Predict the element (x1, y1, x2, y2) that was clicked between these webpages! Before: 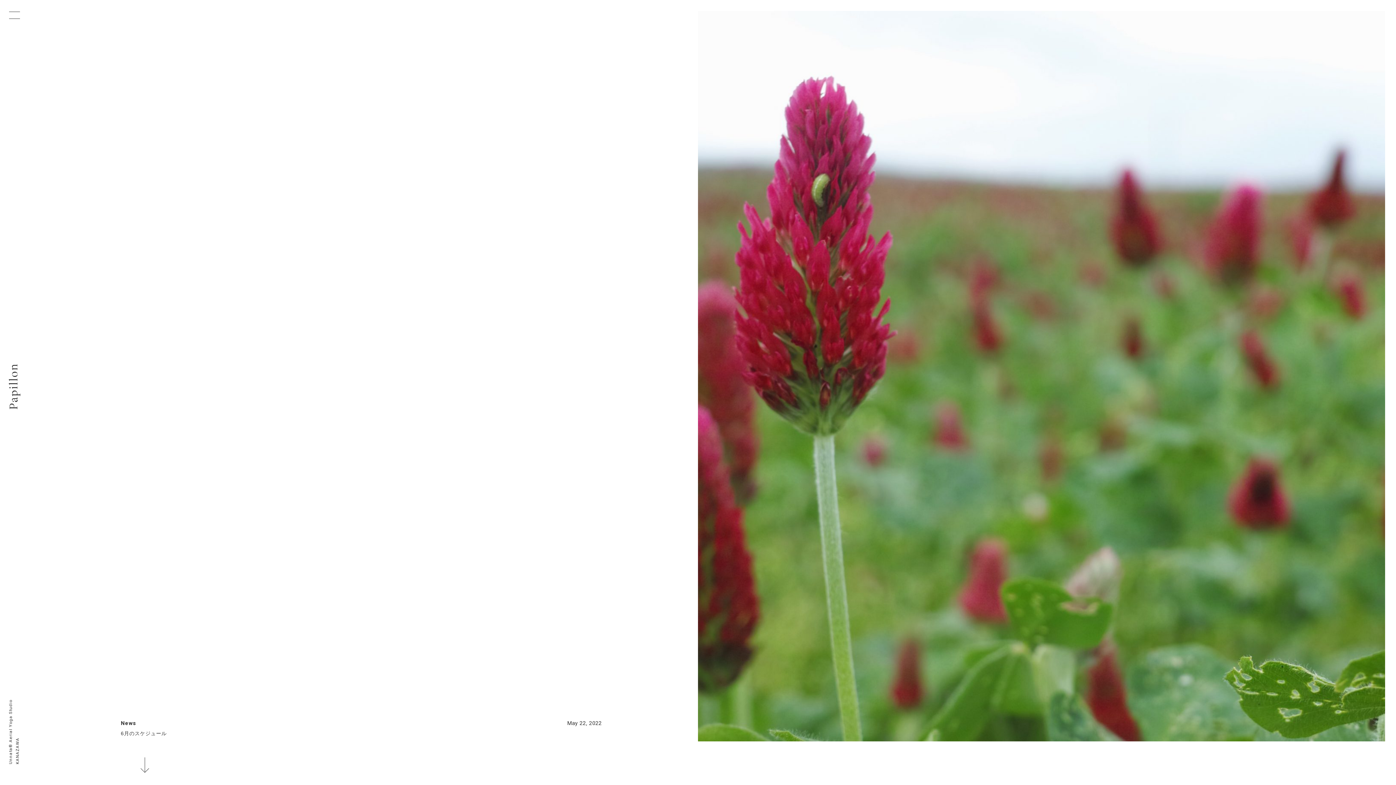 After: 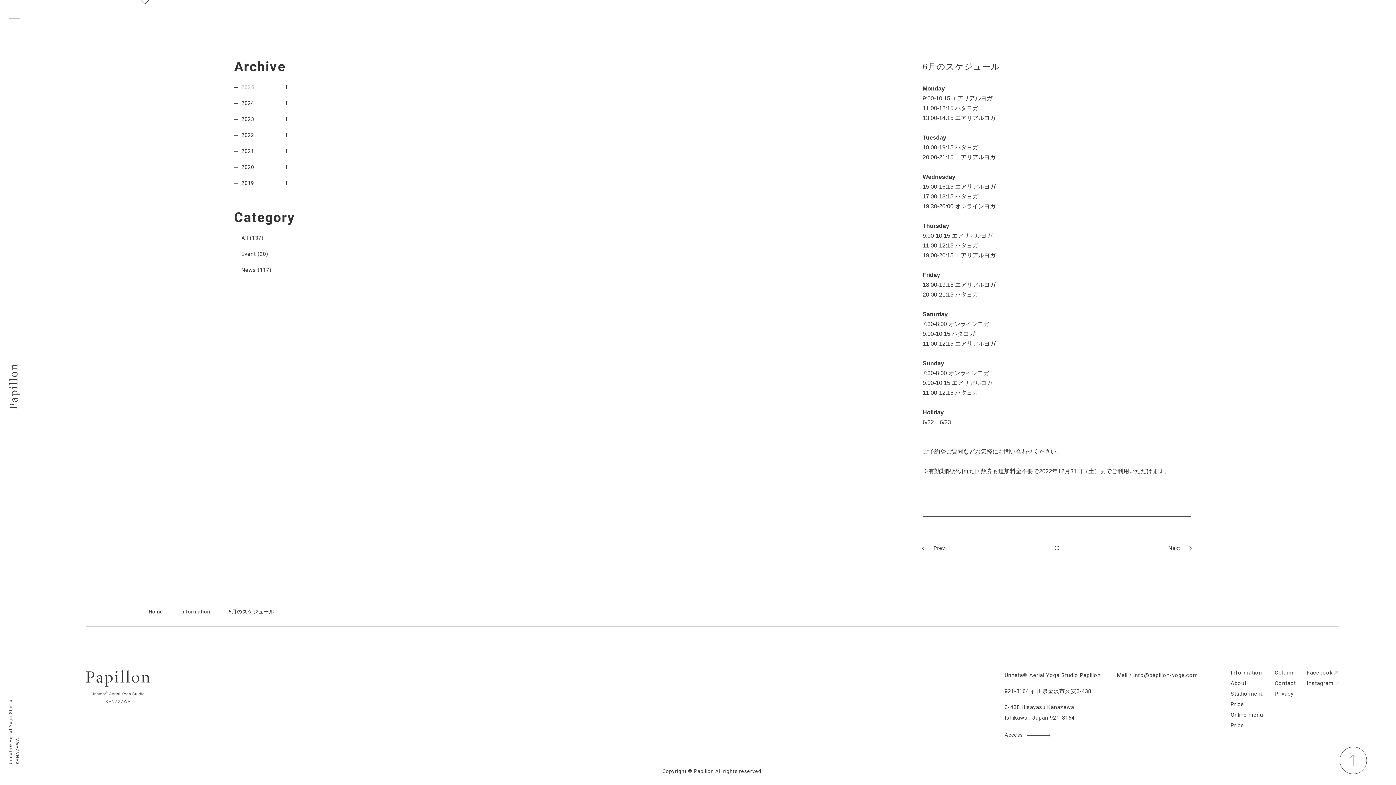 Action: bbox: (137, 756, 152, 767)